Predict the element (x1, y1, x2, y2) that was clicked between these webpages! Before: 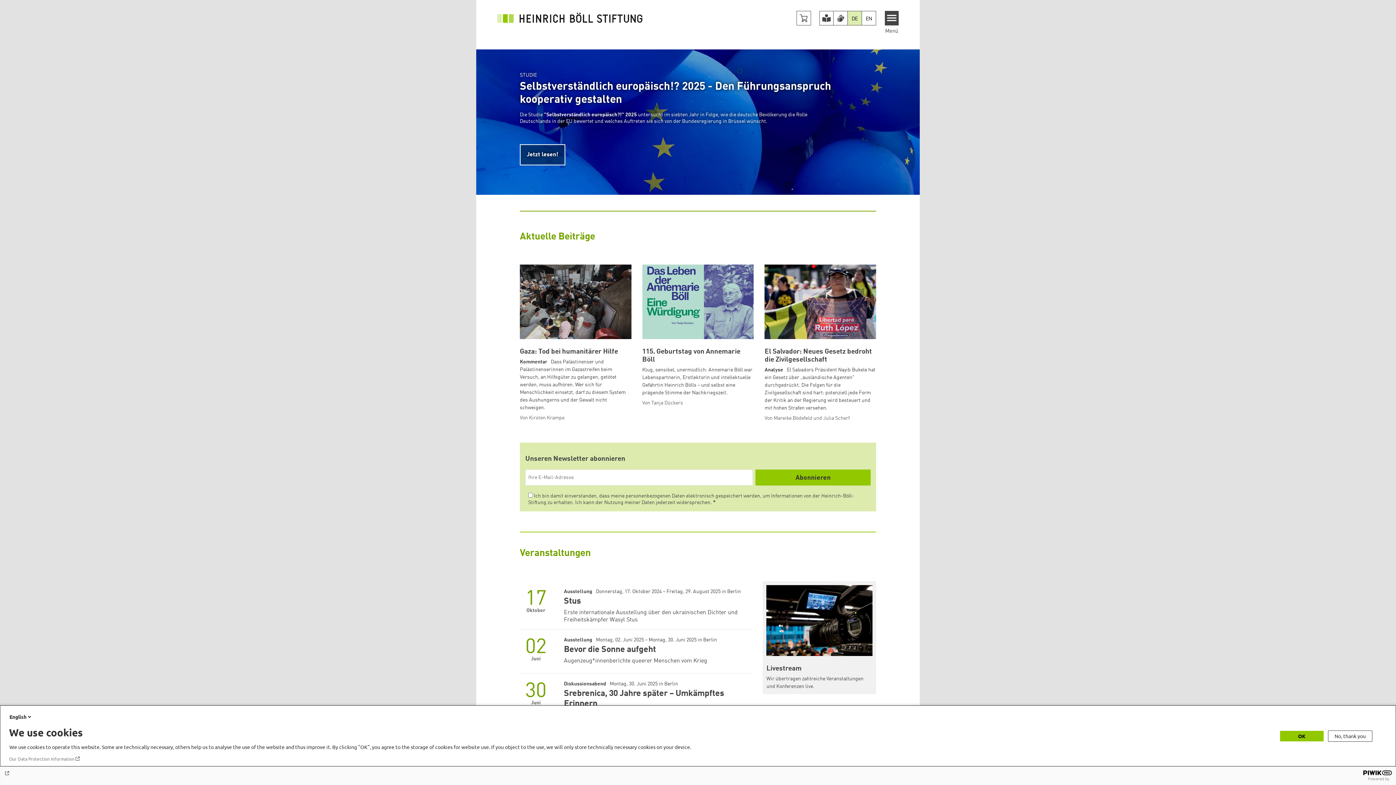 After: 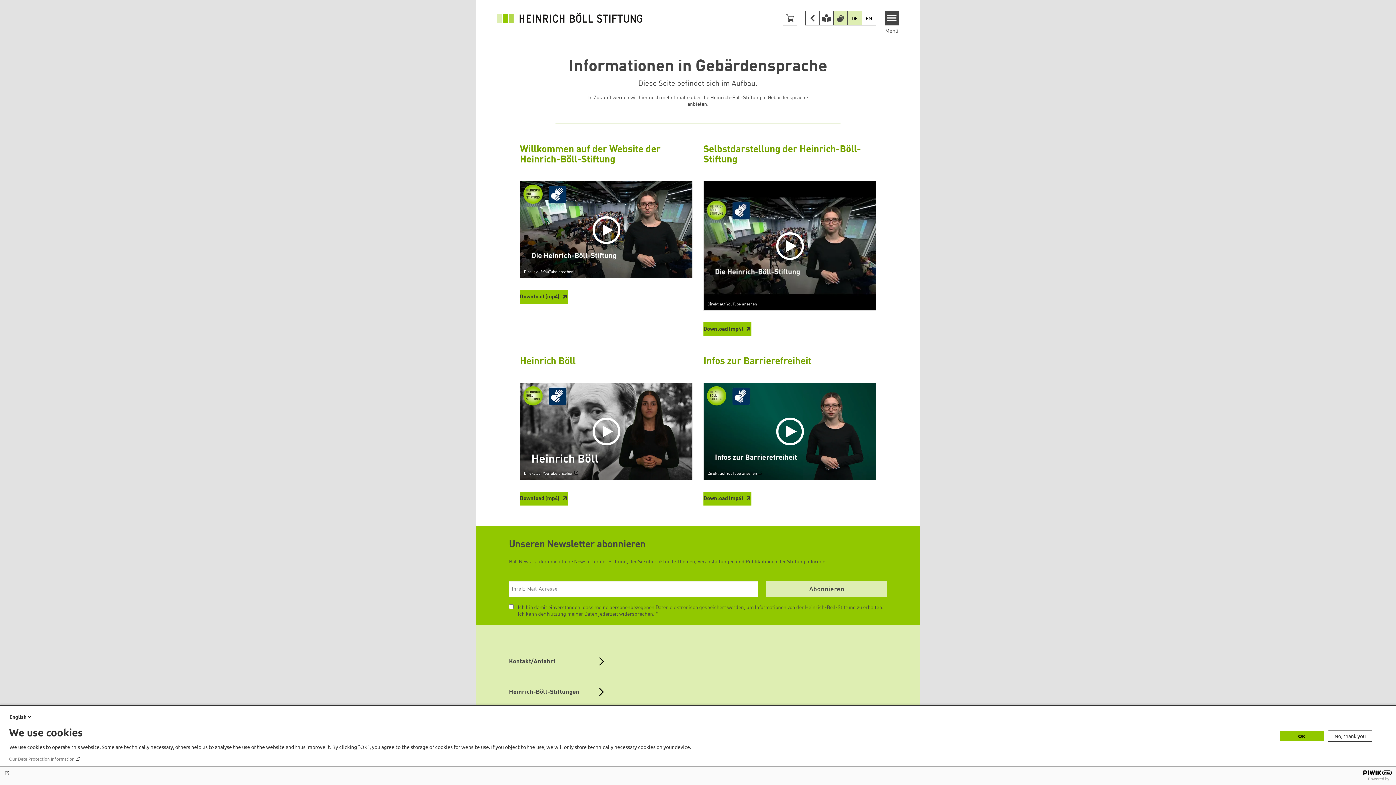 Action: label: Version in Sign Language bbox: (833, 11, 847, 25)